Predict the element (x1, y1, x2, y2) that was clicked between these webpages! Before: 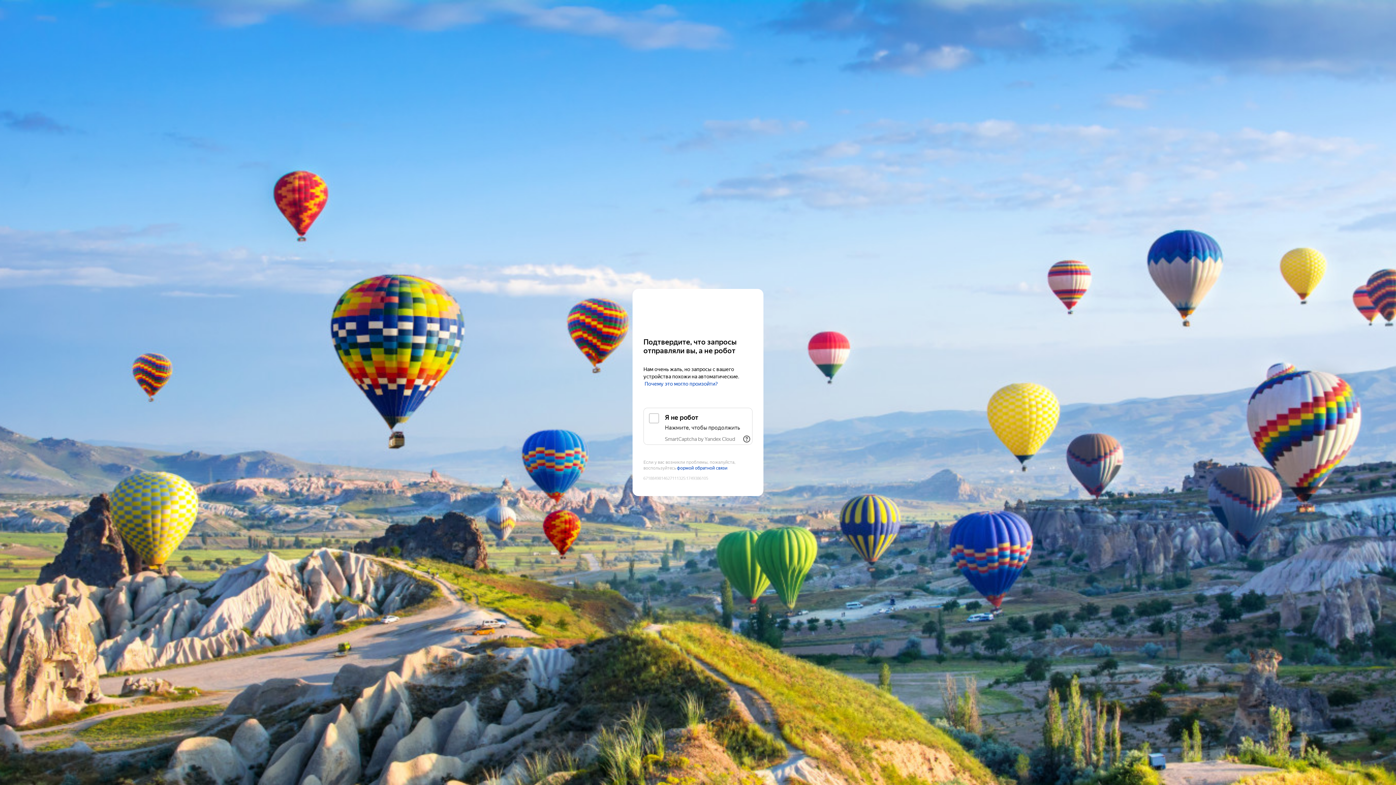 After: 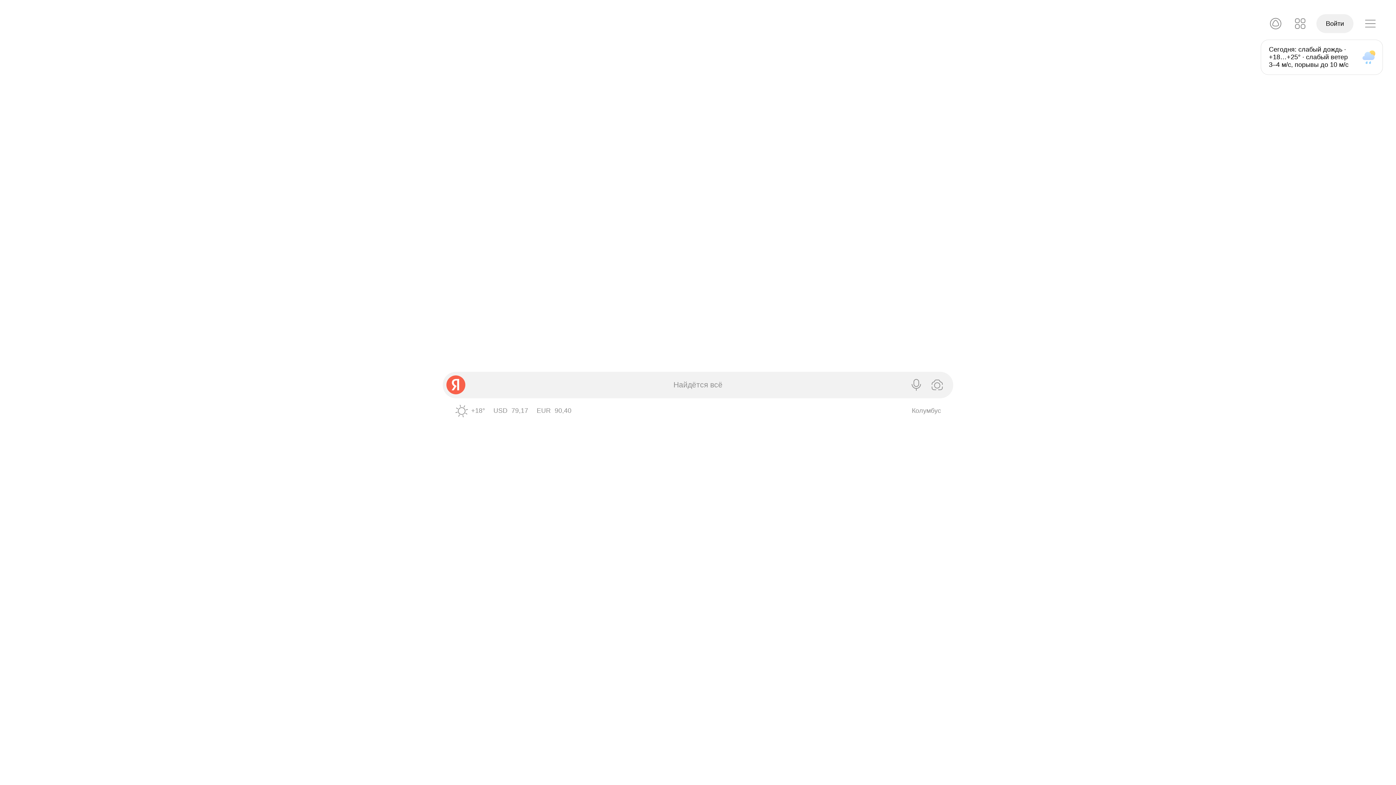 Action: label: Yandex bbox: (643, 303, 752, 316)